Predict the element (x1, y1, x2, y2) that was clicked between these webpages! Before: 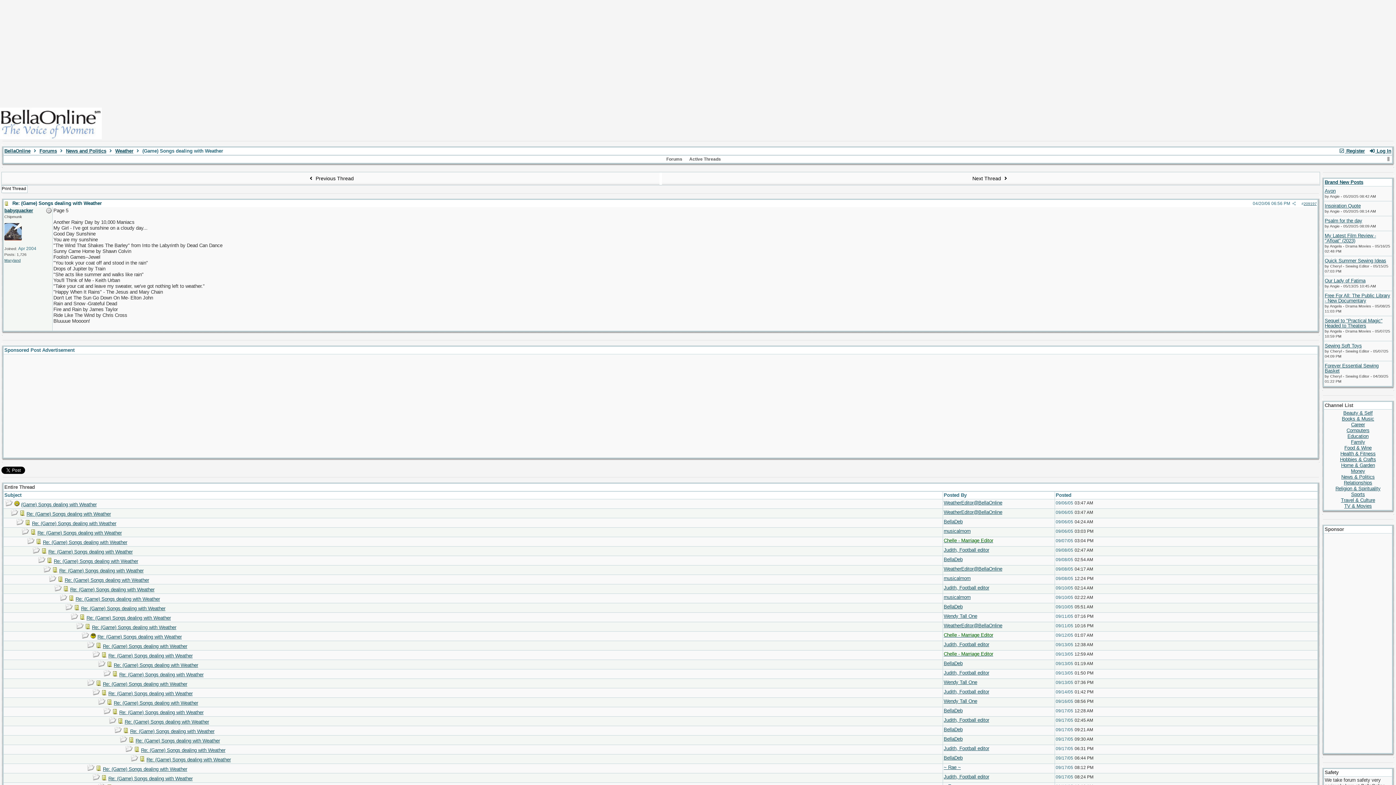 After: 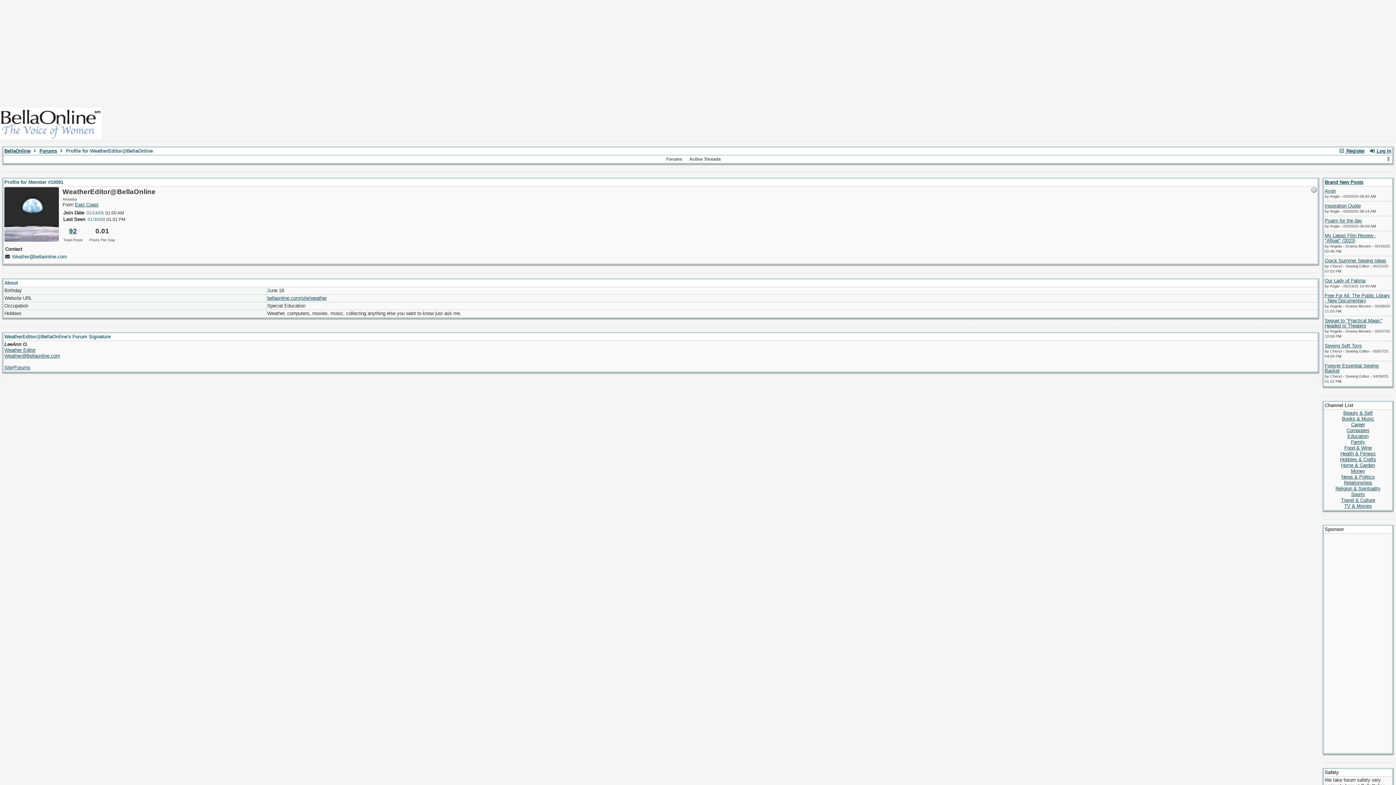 Action: label: WeatherEditor@BellaOnline bbox: (944, 509, 1002, 515)